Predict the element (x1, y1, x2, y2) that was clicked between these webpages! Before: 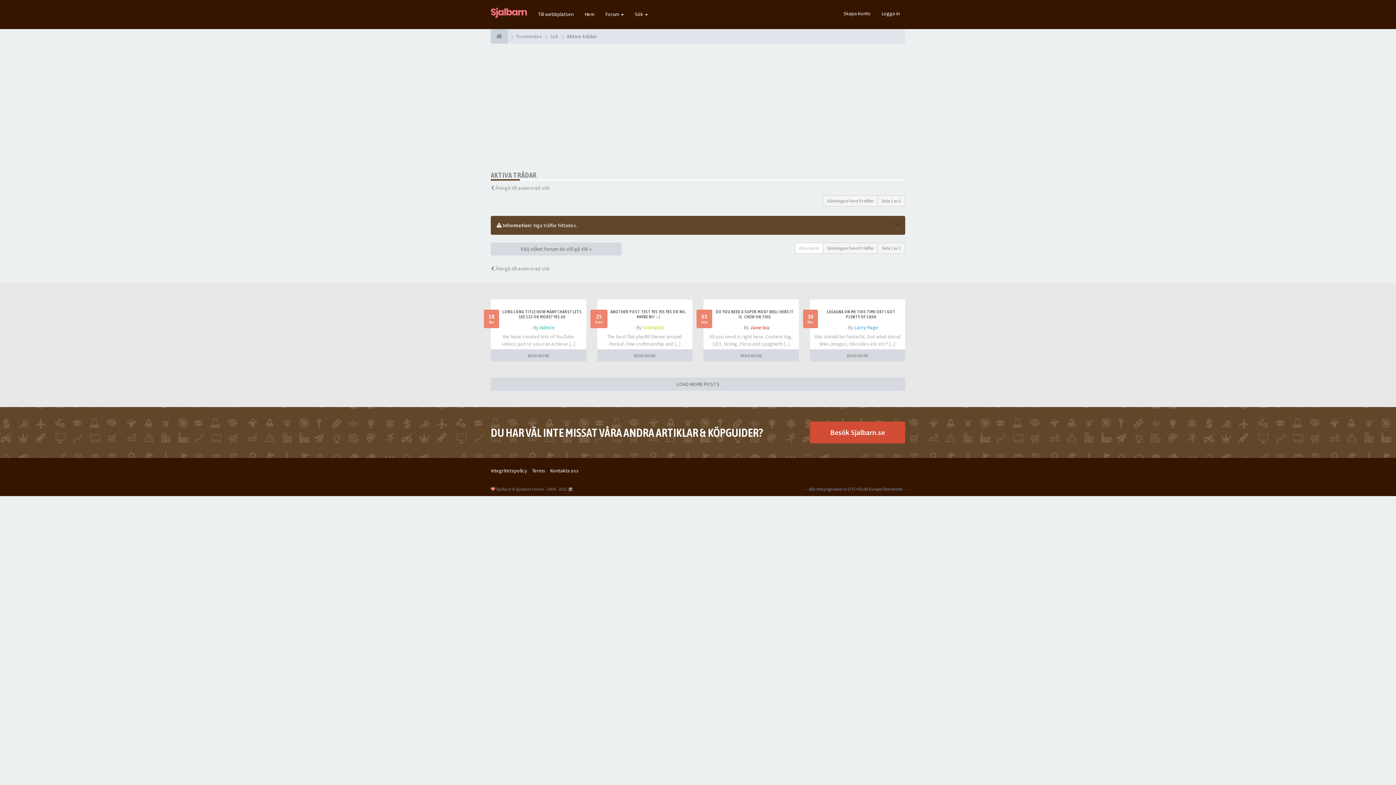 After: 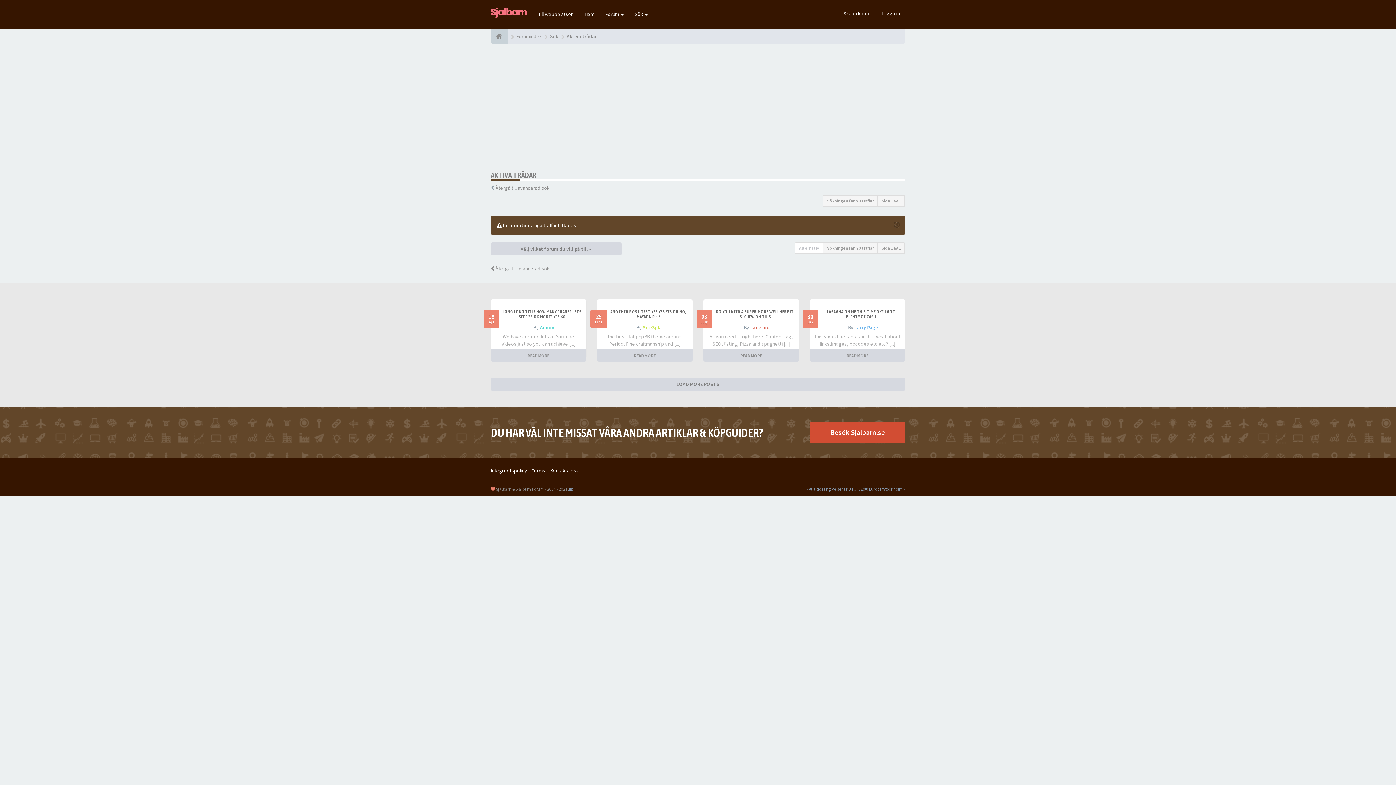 Action: bbox: (854, 324, 878, 330) label: Larry Page